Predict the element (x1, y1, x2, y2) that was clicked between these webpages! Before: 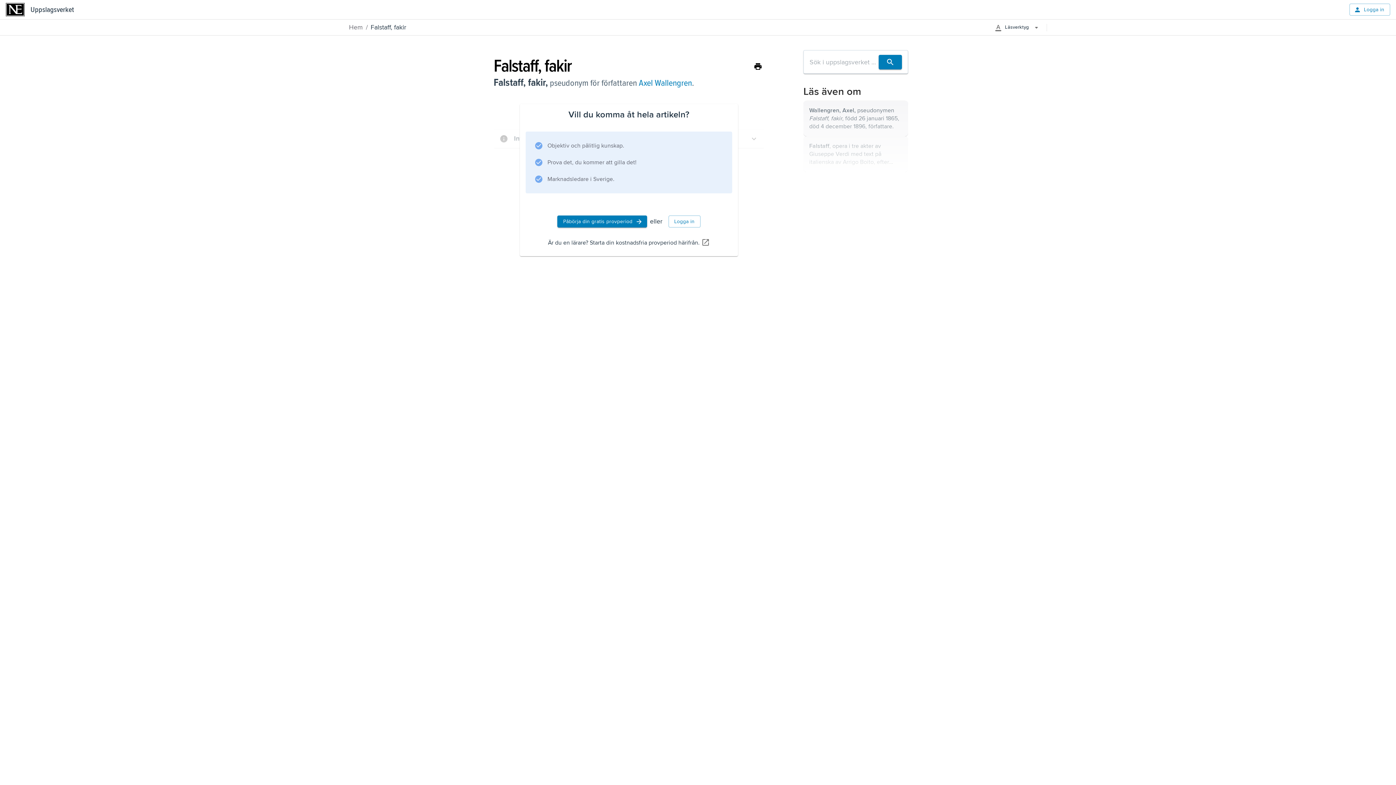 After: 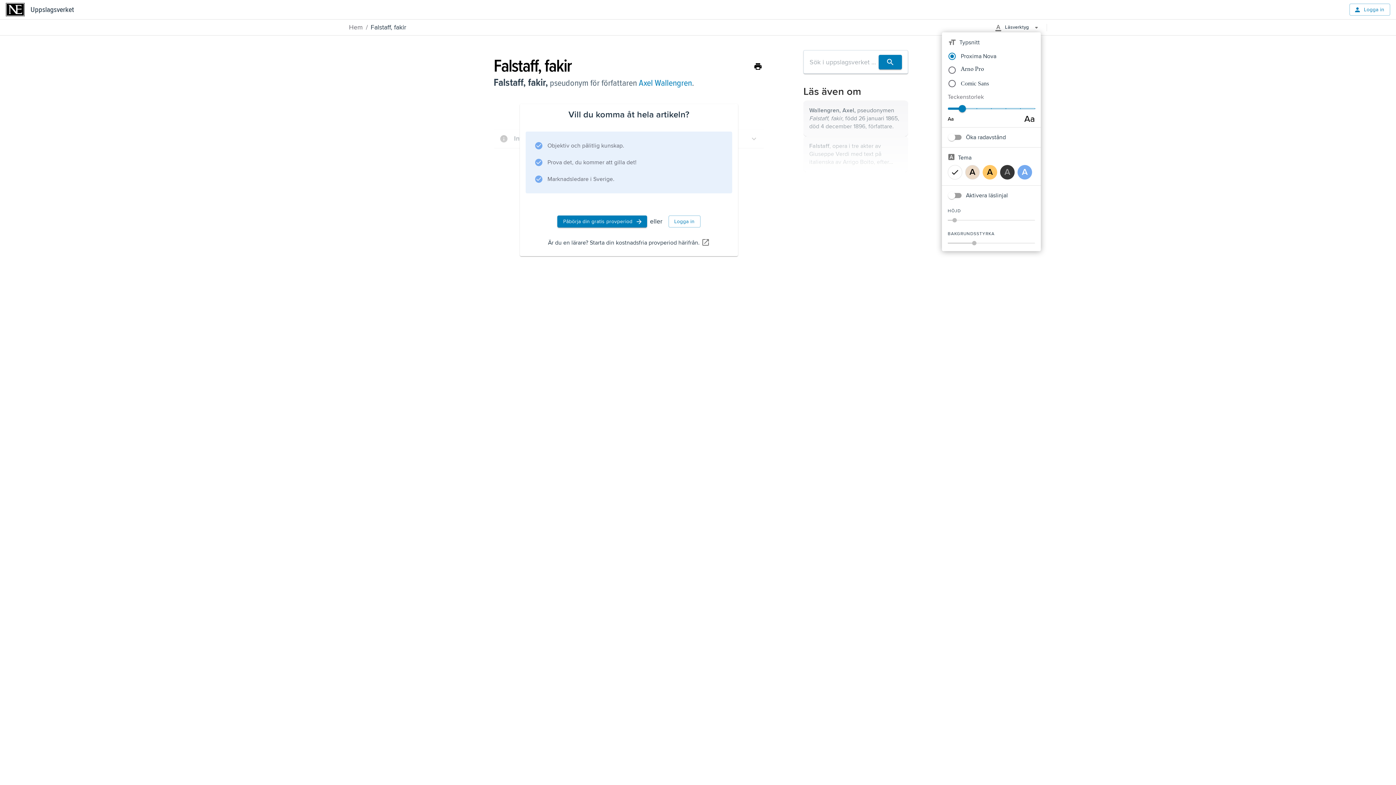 Action: bbox: (995, 22, 1041, 32) label: More Options